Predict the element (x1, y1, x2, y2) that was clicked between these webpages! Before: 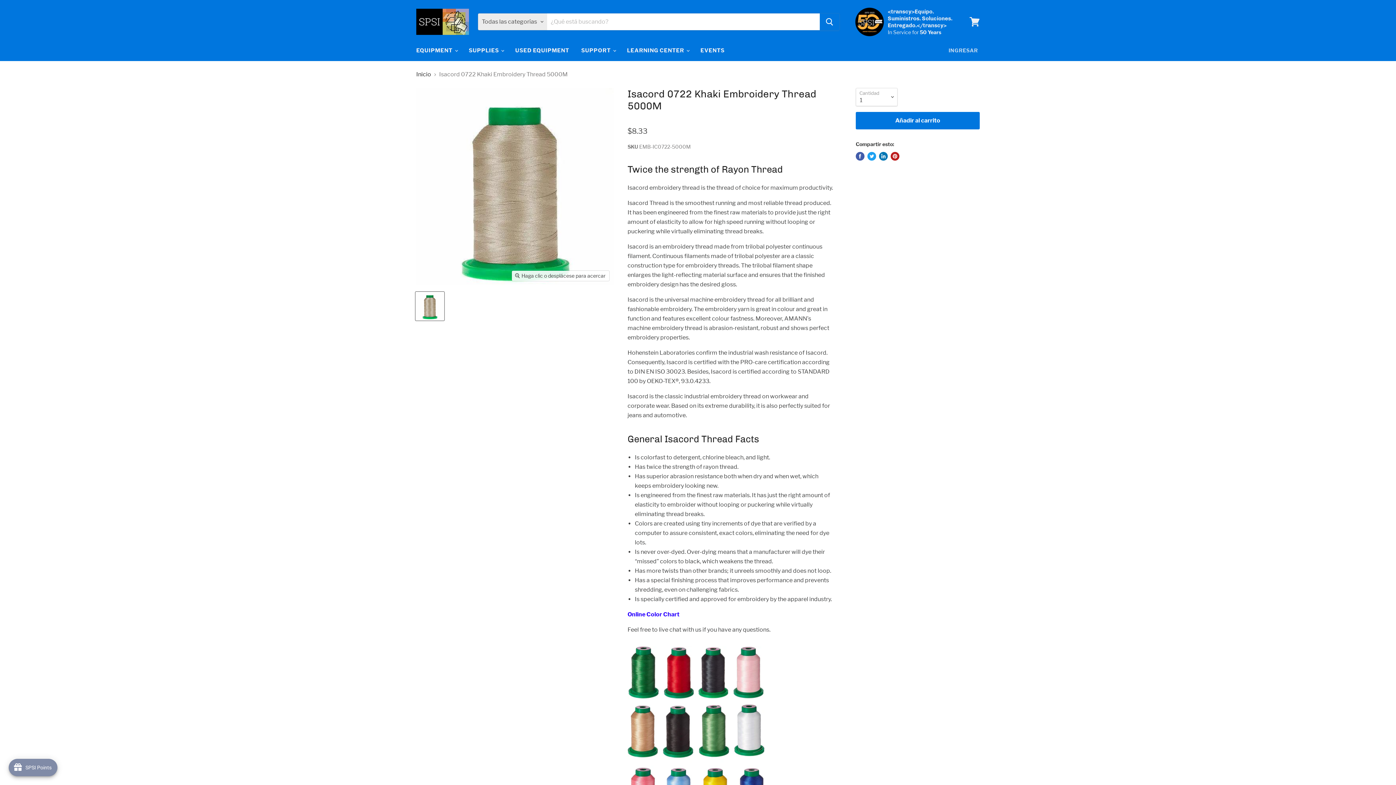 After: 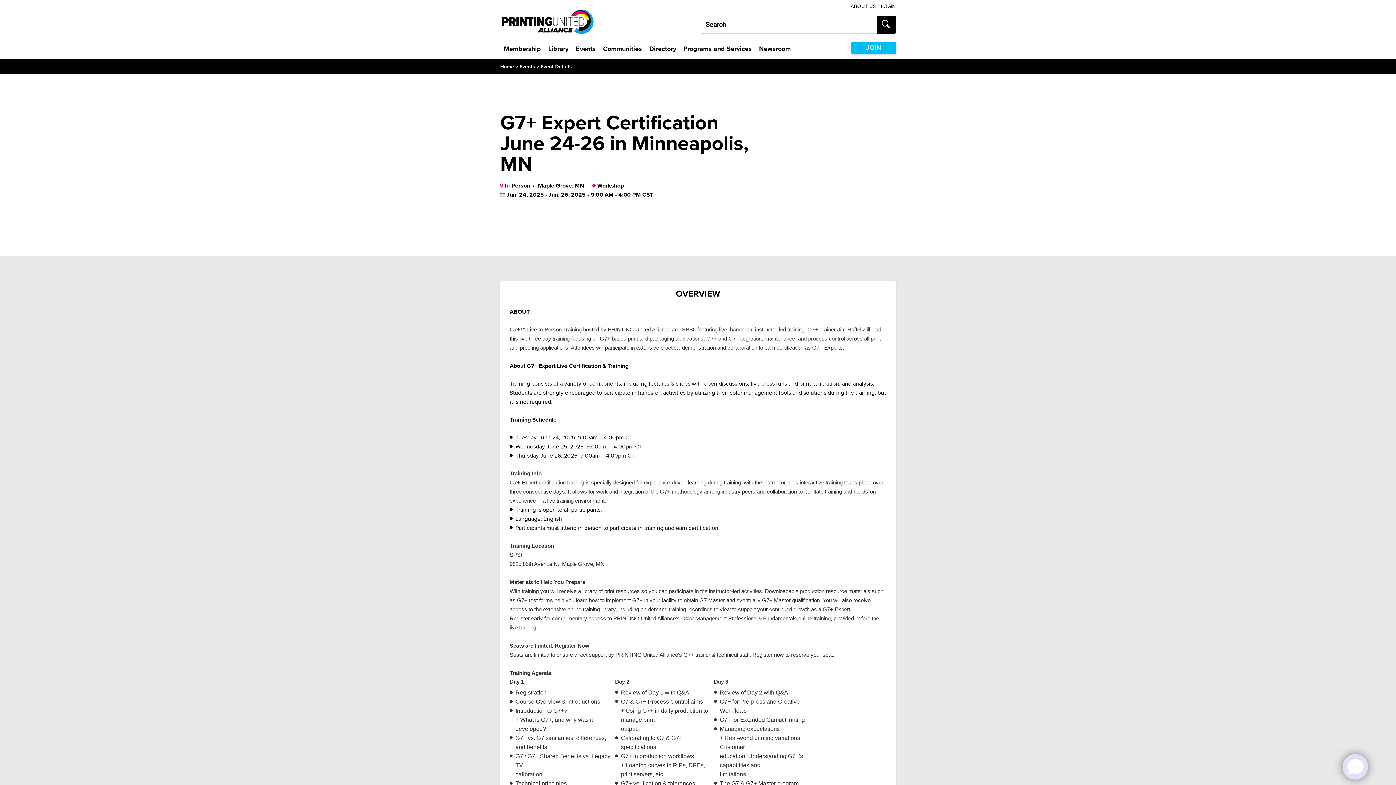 Action: bbox: (695, 42, 730, 58) label: EVENTS